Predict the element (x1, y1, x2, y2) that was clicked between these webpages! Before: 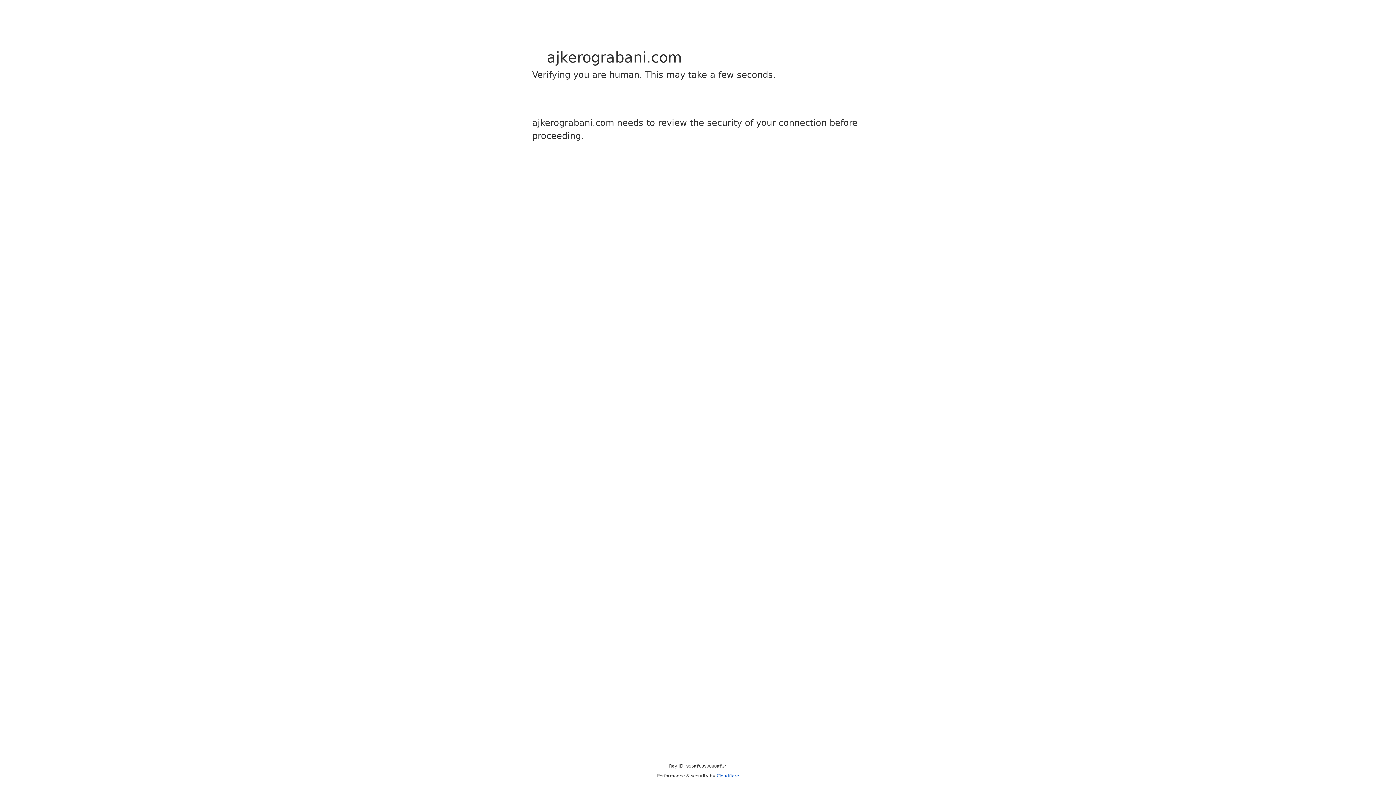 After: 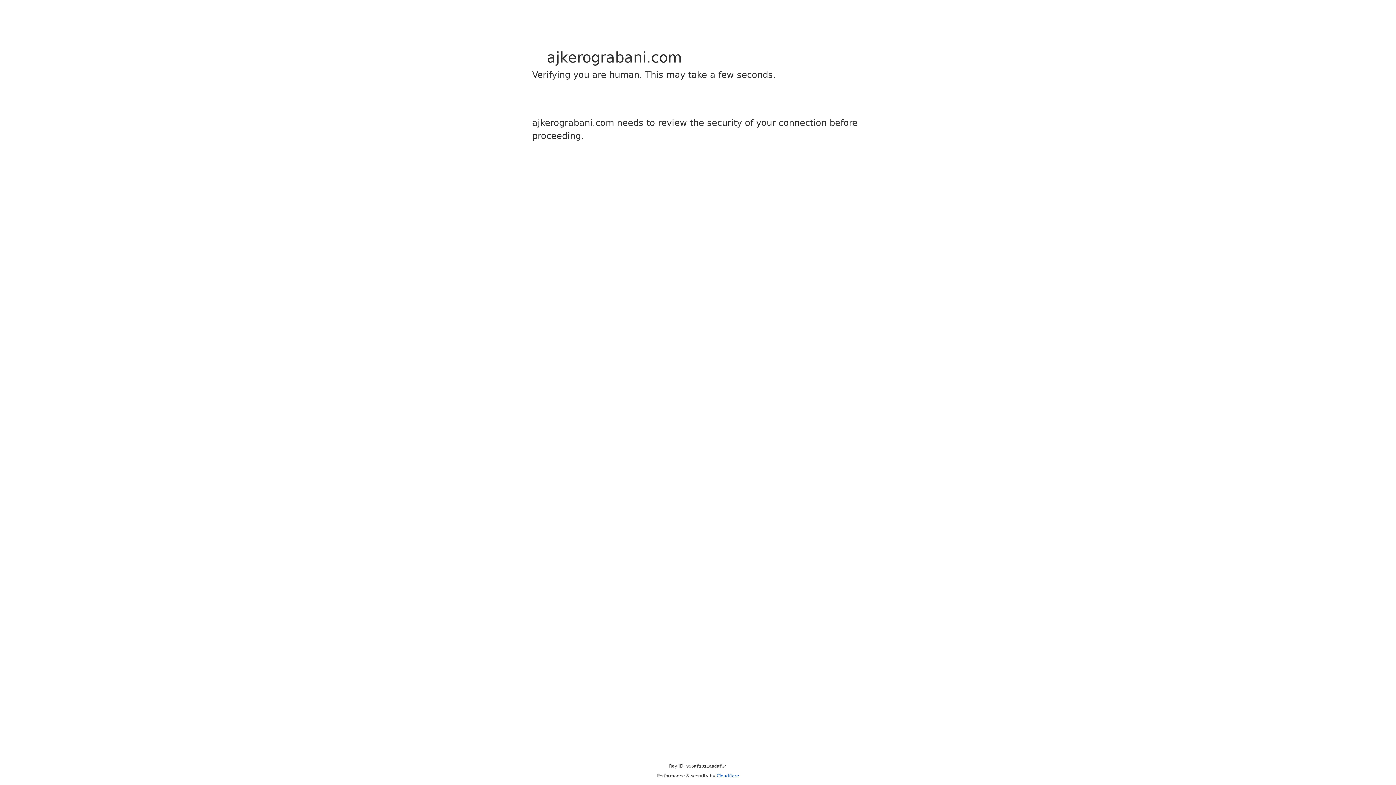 Action: label: Cloudflare bbox: (716, 773, 739, 778)